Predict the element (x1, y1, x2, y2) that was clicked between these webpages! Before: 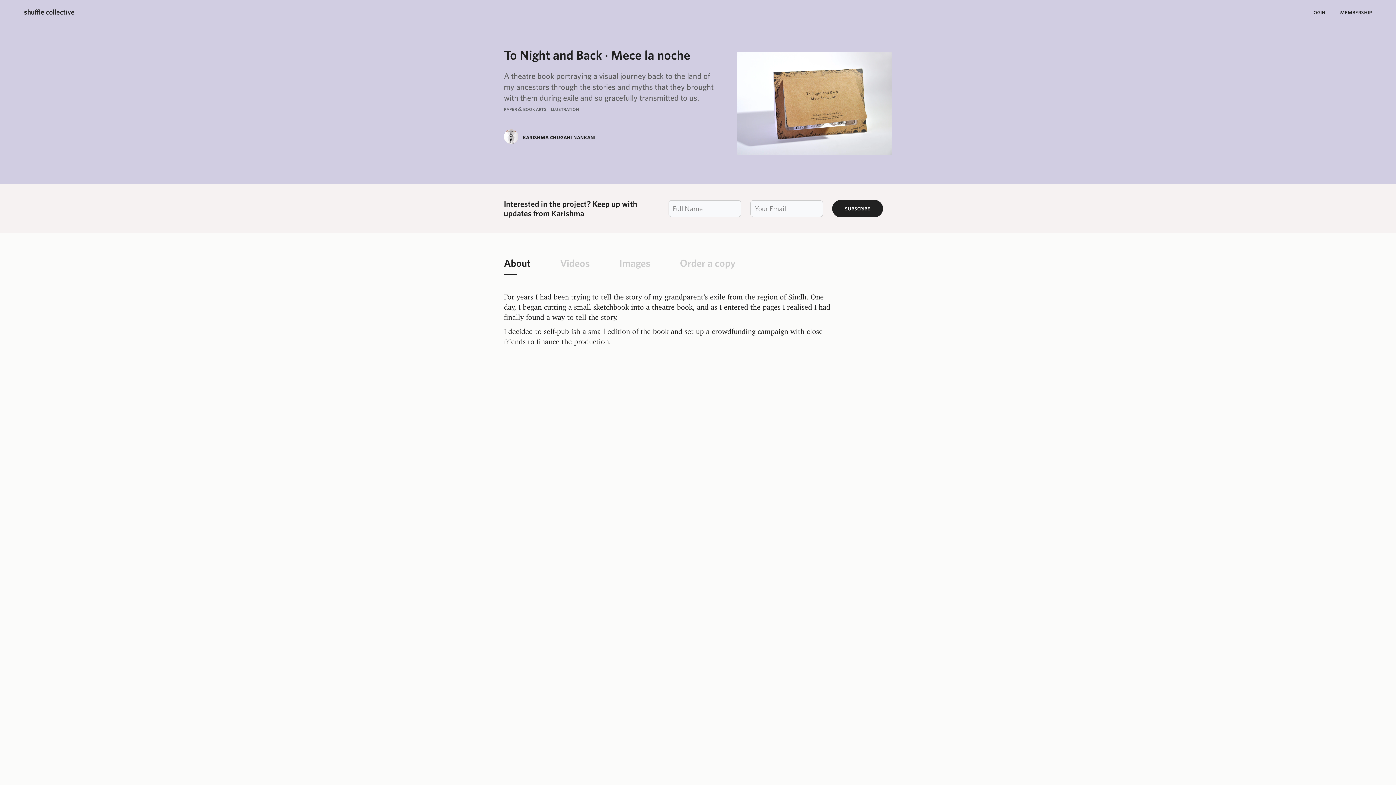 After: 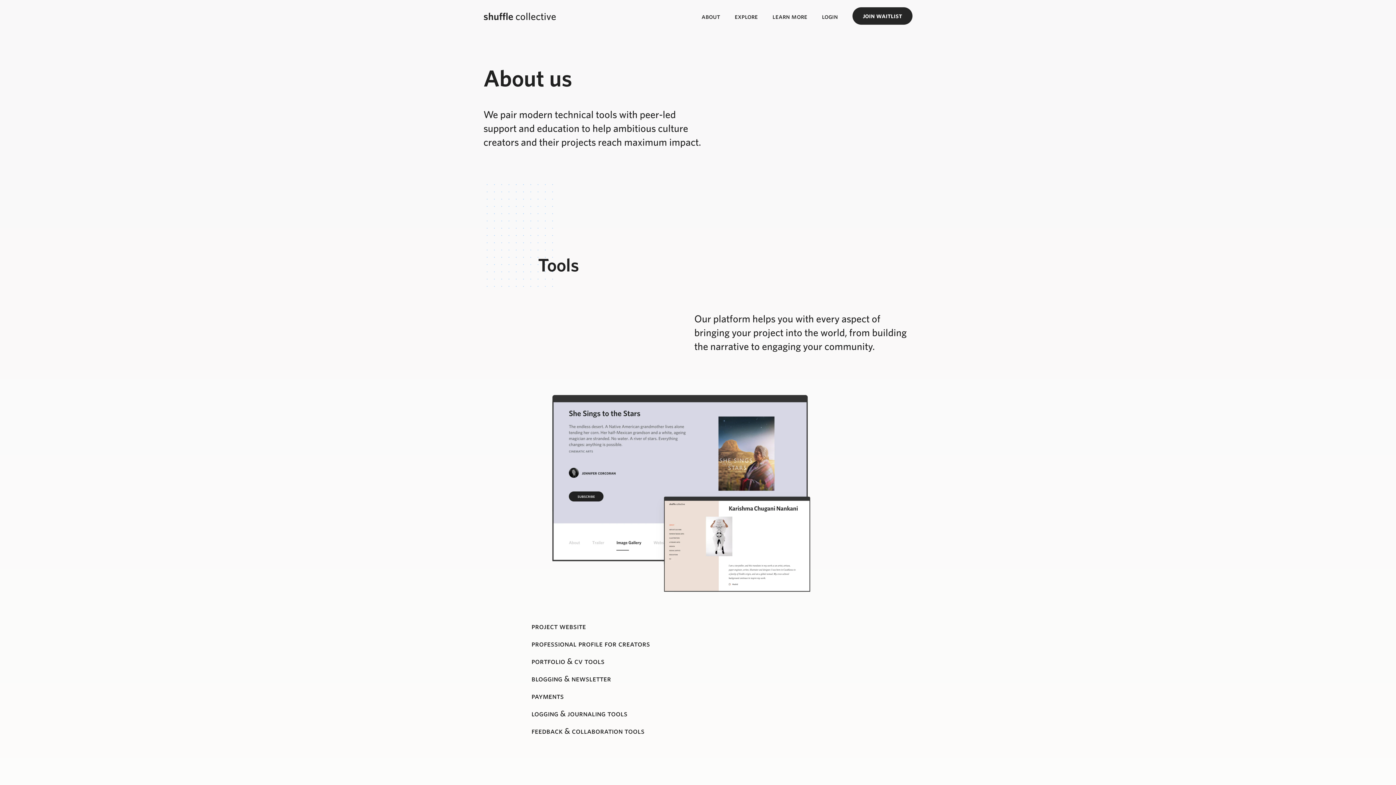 Action: label: membership bbox: (1340, 6, 1372, 16)